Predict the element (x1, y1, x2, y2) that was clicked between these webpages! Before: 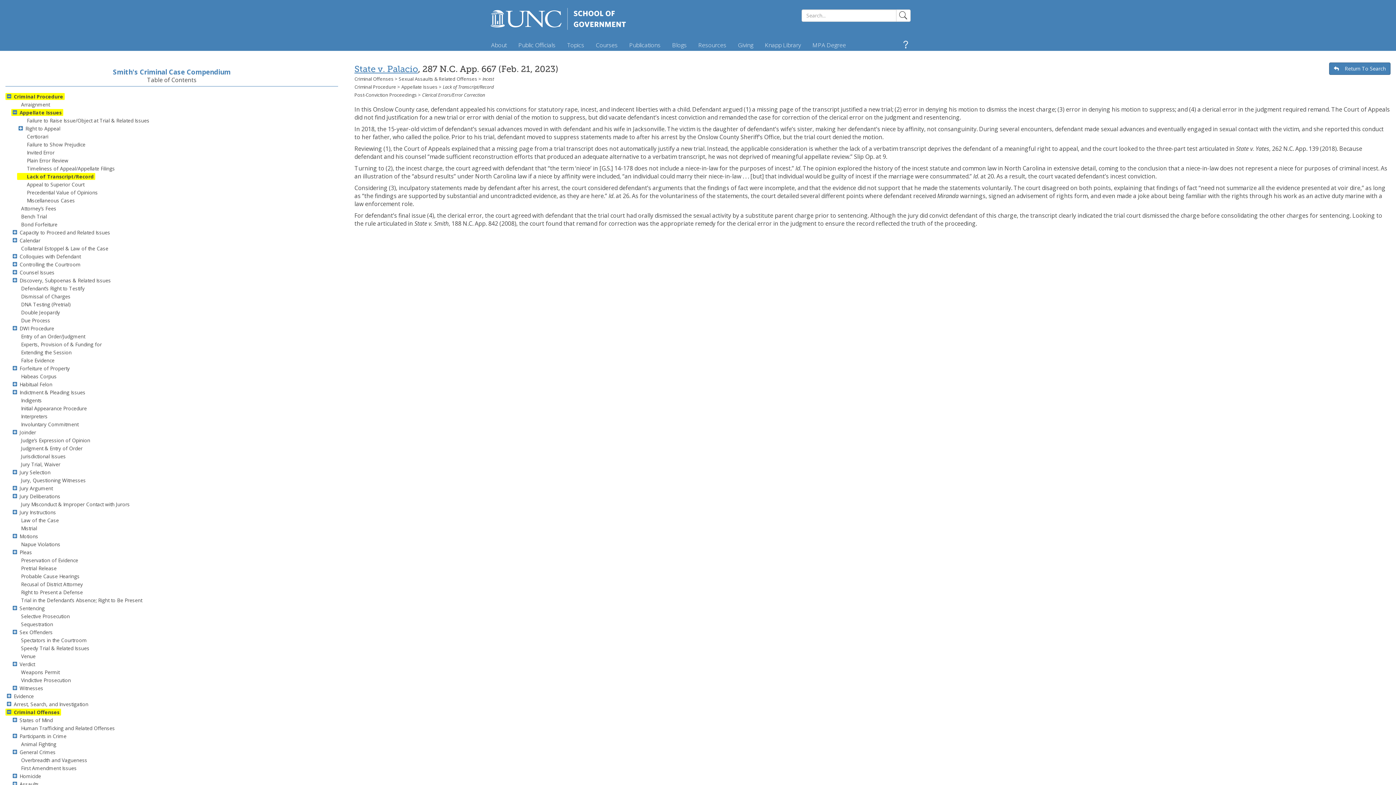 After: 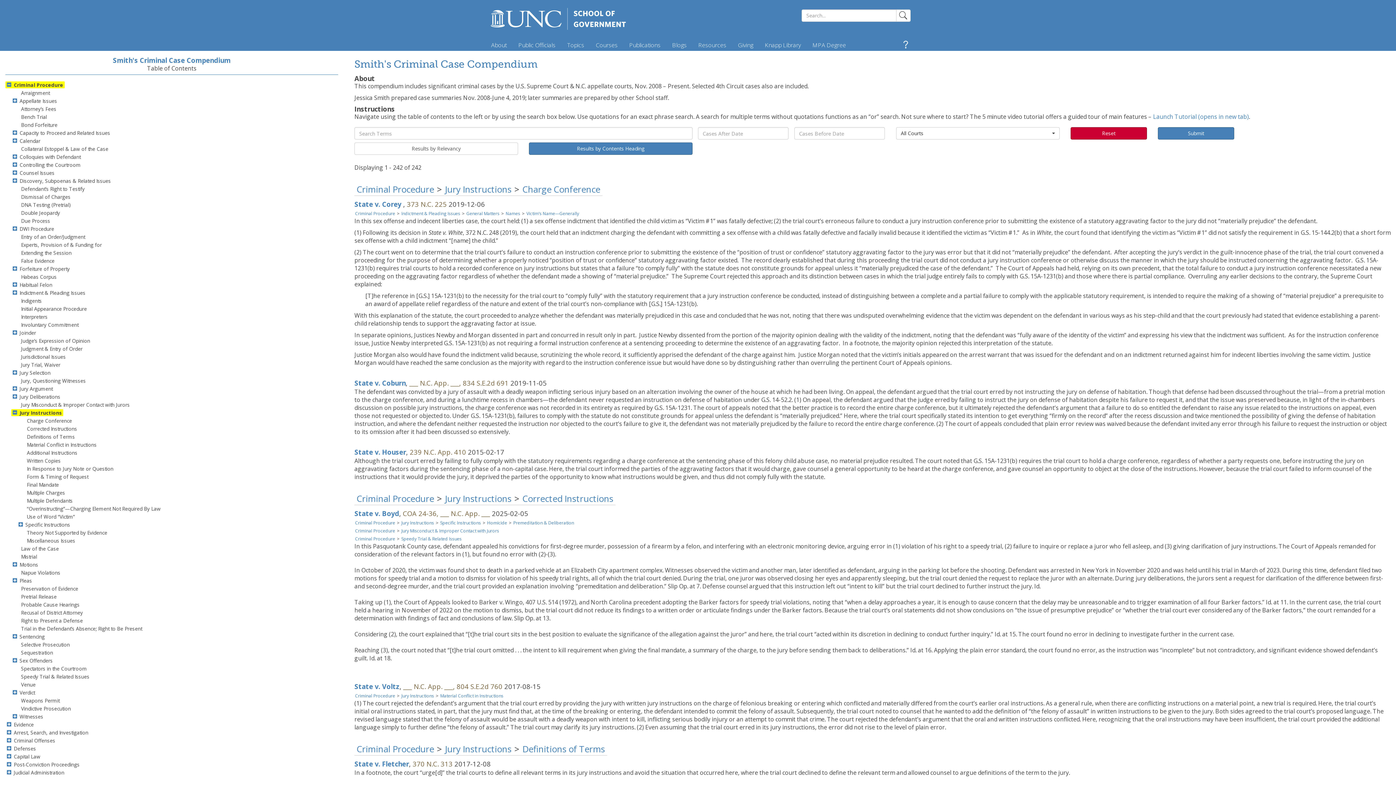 Action: bbox: (19, 509, 56, 516) label: Jury Instructions